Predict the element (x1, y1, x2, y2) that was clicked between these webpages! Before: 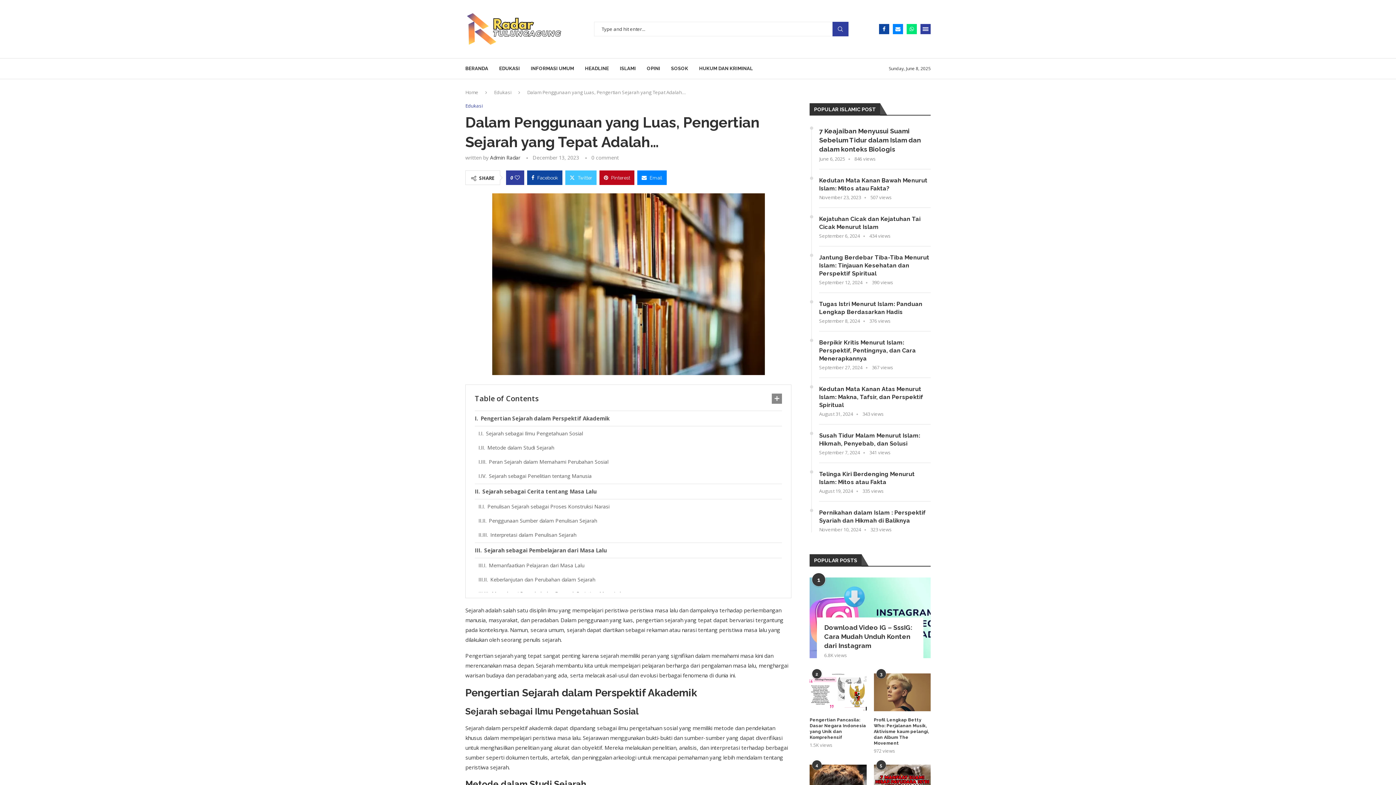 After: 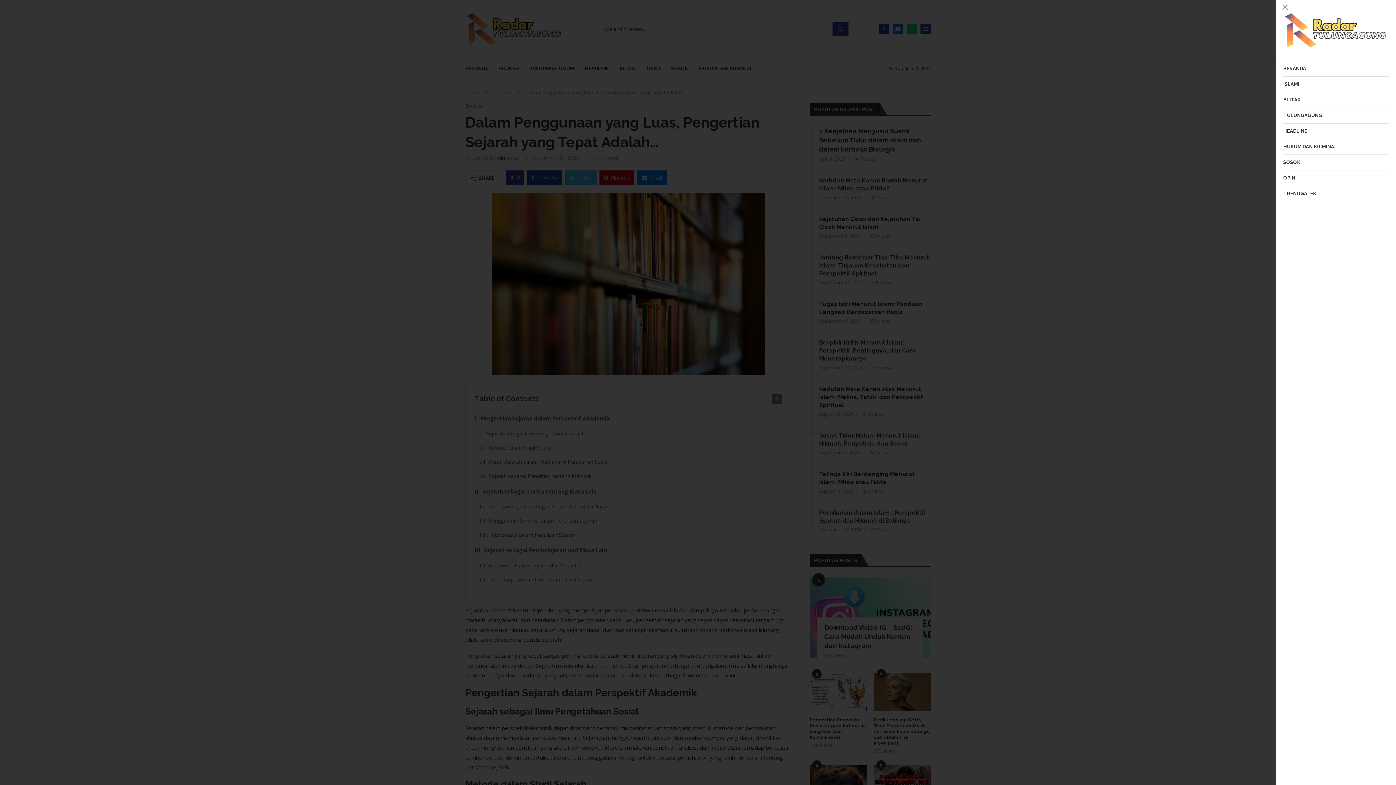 Action: bbox: (920, 23, 930, 34) label: Open Menu